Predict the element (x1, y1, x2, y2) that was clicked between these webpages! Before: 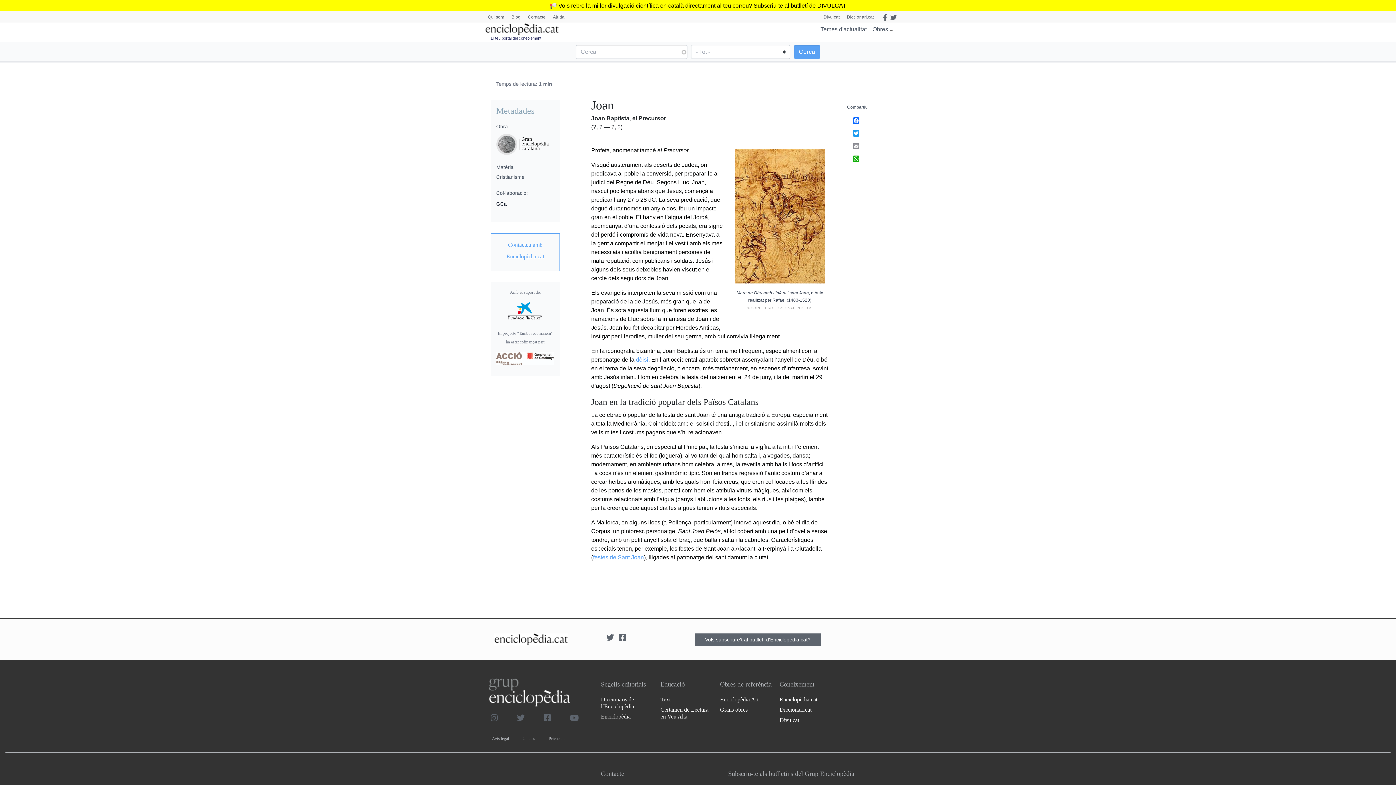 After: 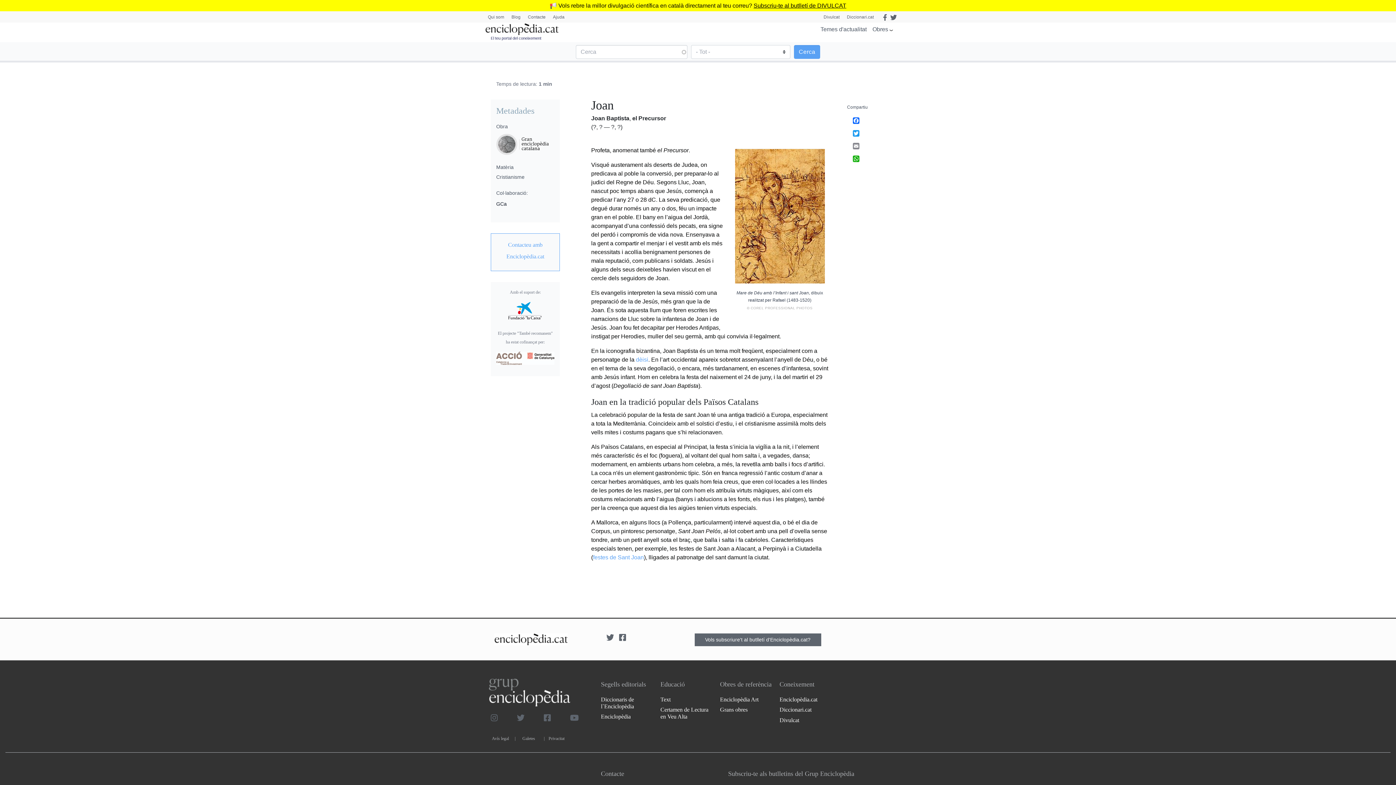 Action: bbox: (604, 634, 616, 641)